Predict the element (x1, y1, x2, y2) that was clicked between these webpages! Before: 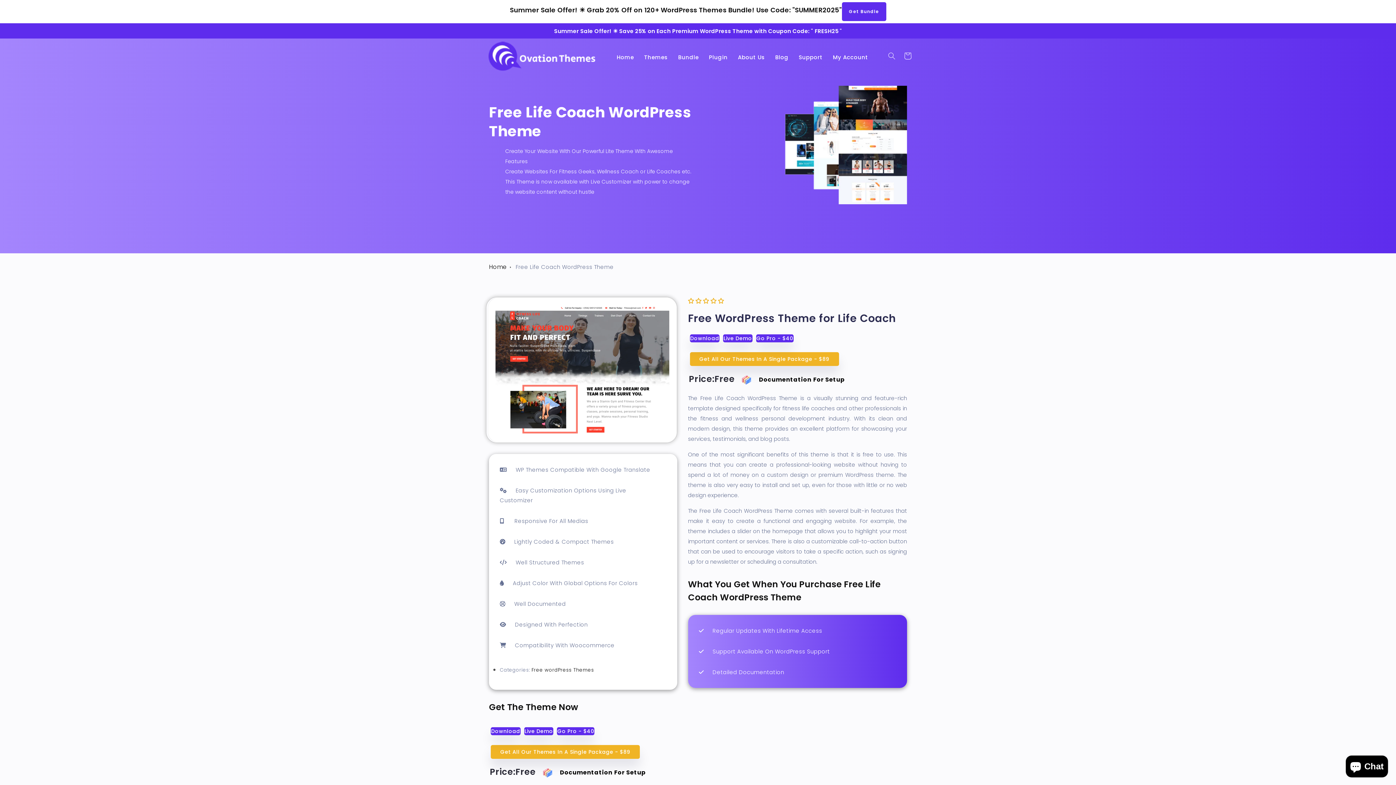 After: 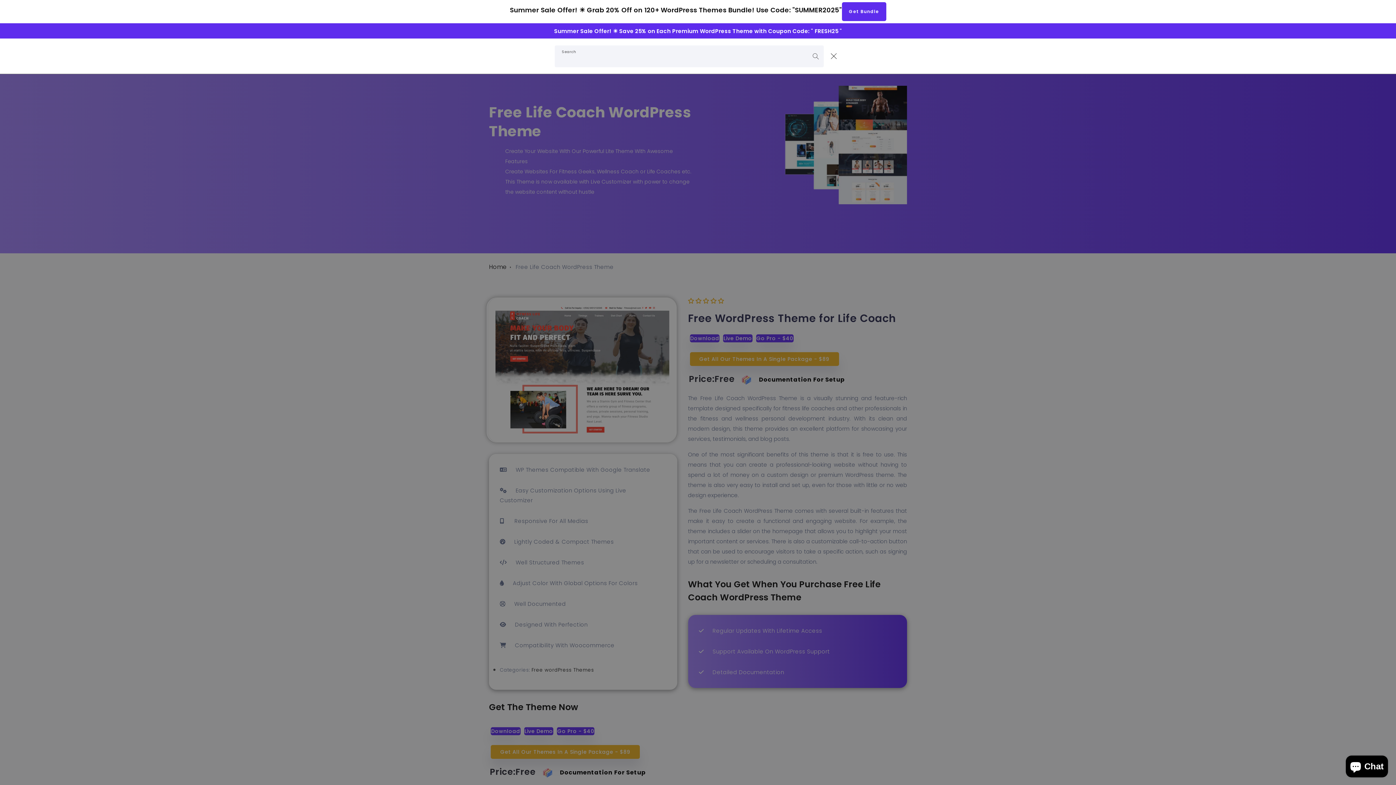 Action: label: Search bbox: (884, 48, 900, 64)